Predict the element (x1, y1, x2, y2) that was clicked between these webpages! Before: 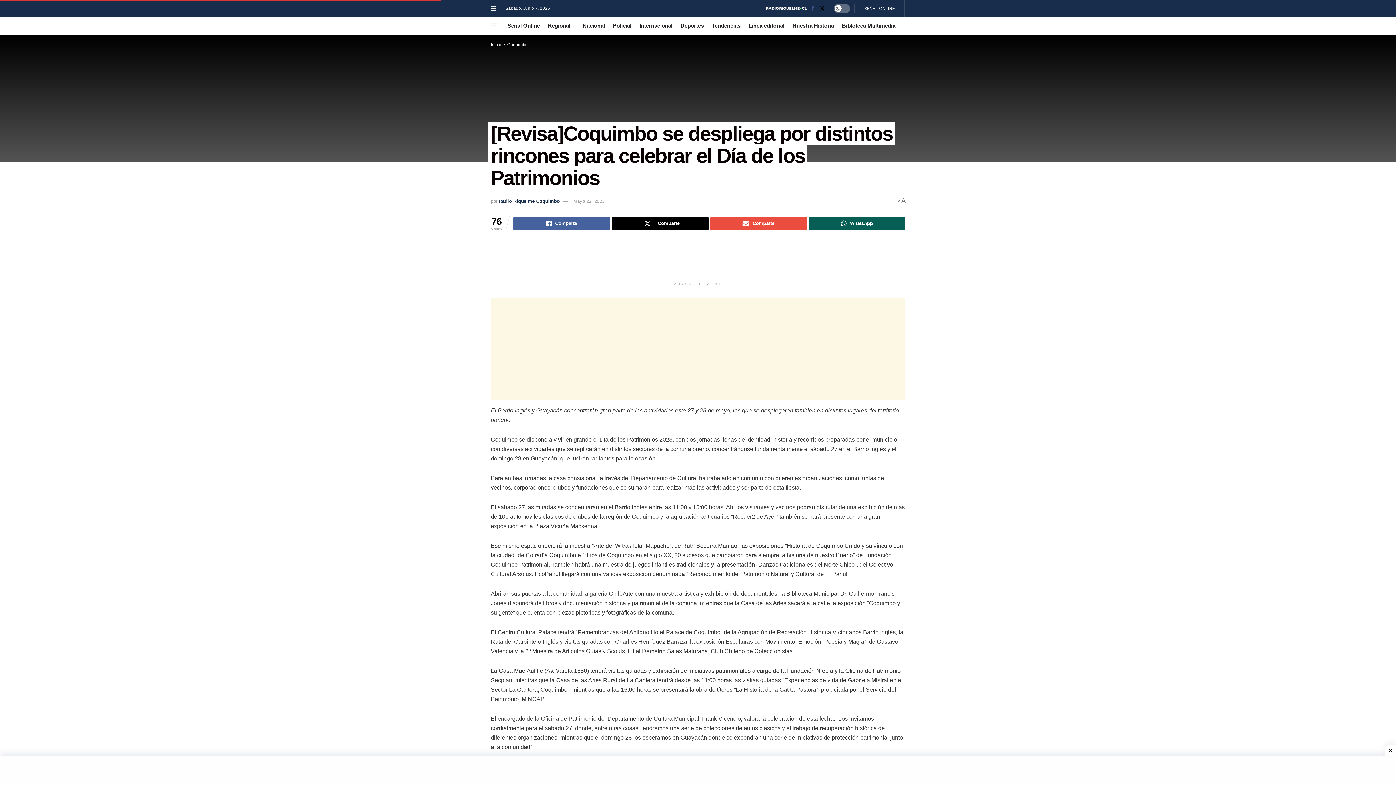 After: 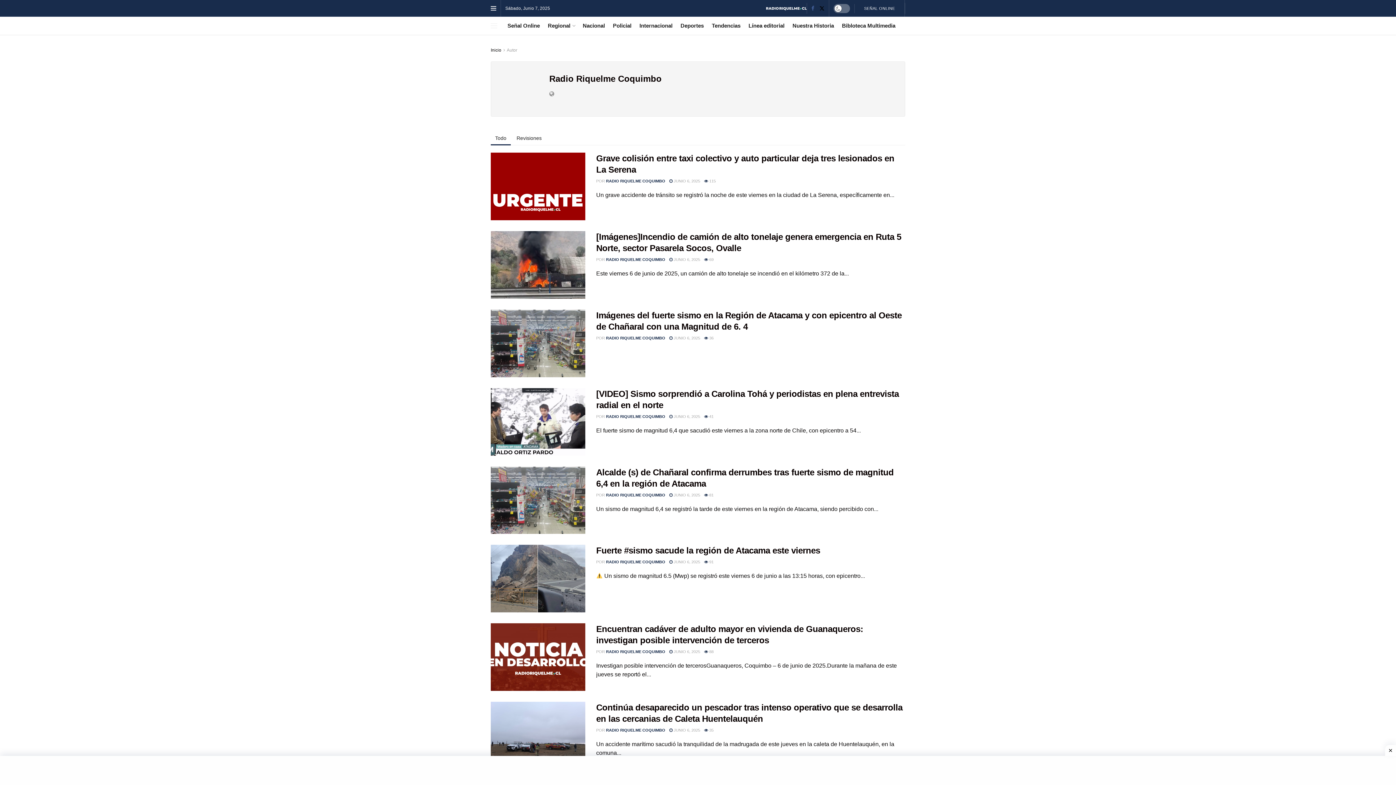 Action: bbox: (498, 198, 560, 204) label: Radio Riquelme Coquimbo